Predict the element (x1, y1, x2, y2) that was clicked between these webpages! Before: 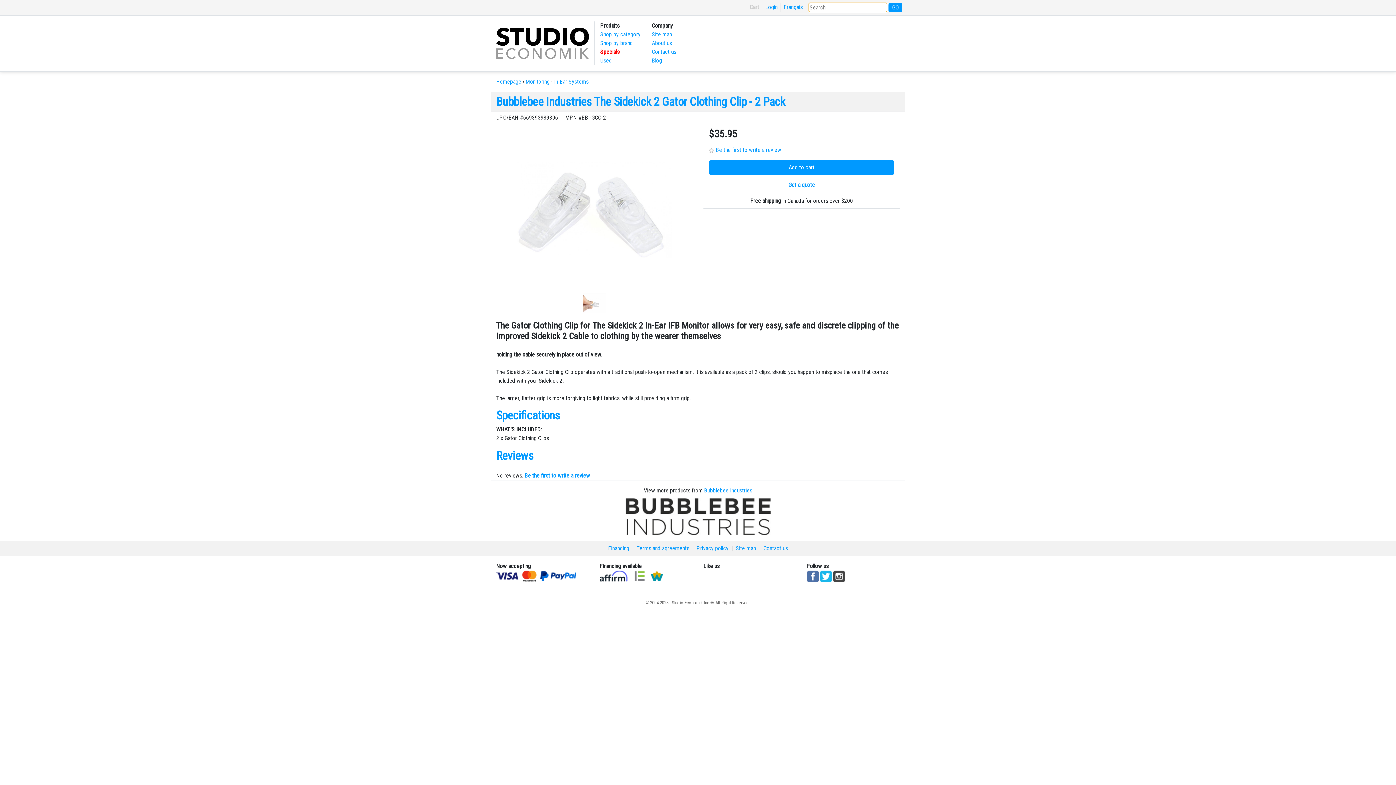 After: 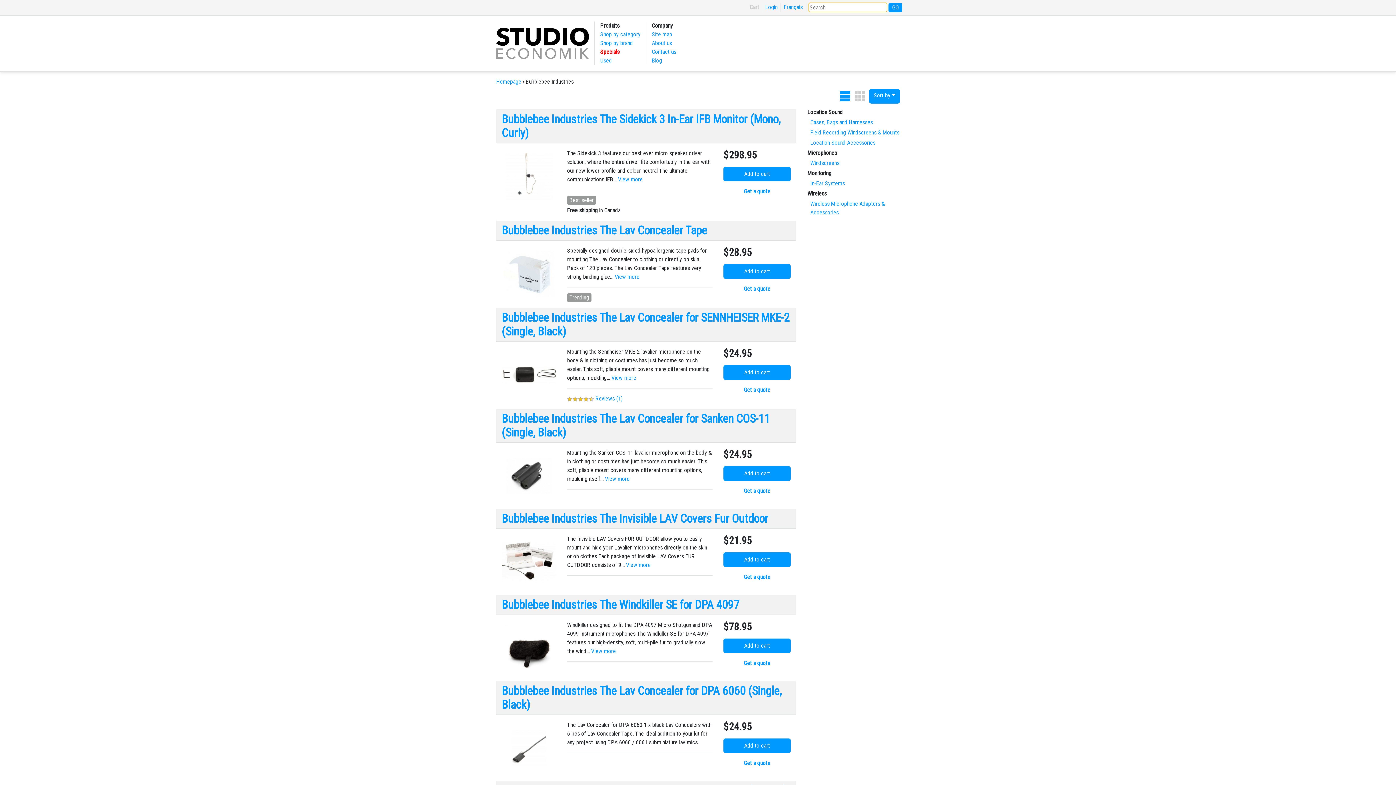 Action: bbox: (625, 512, 770, 519)